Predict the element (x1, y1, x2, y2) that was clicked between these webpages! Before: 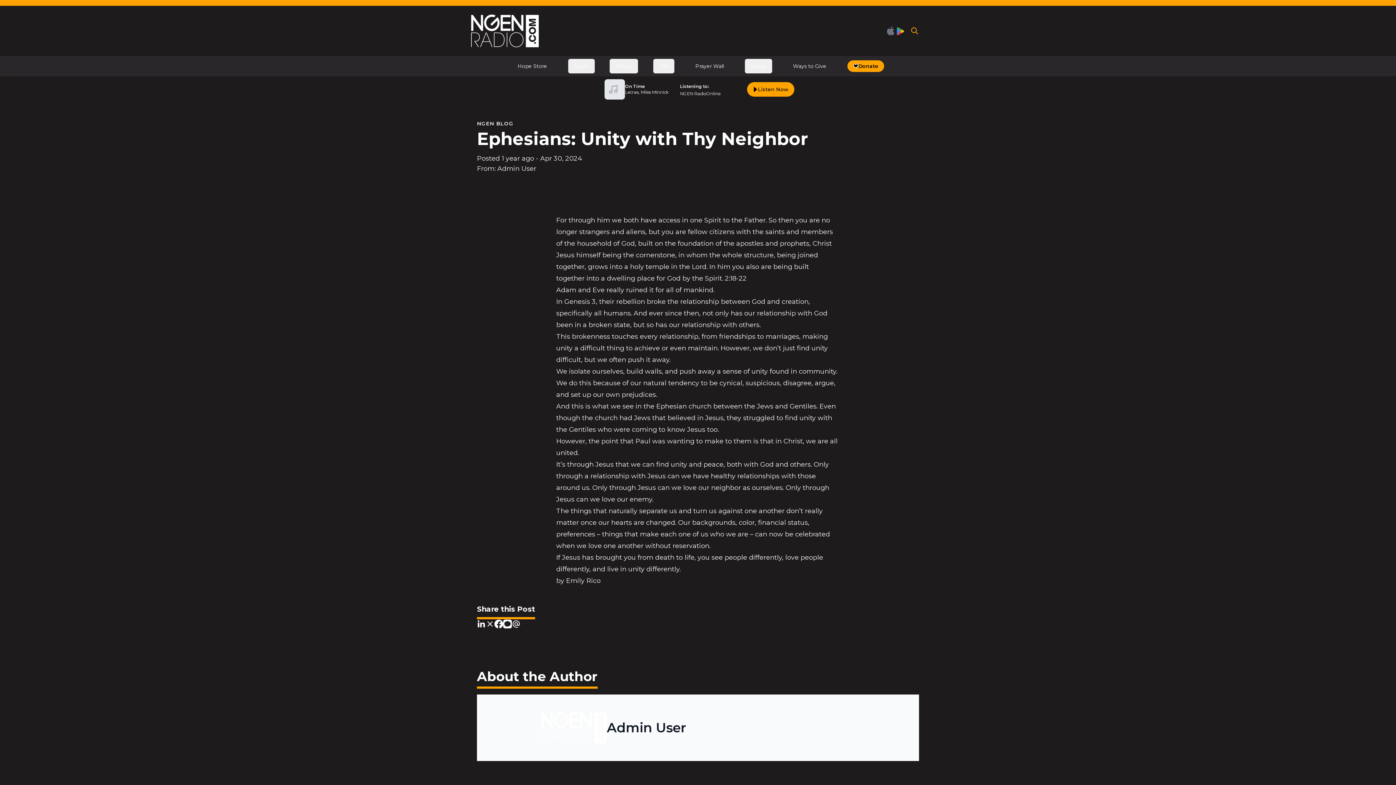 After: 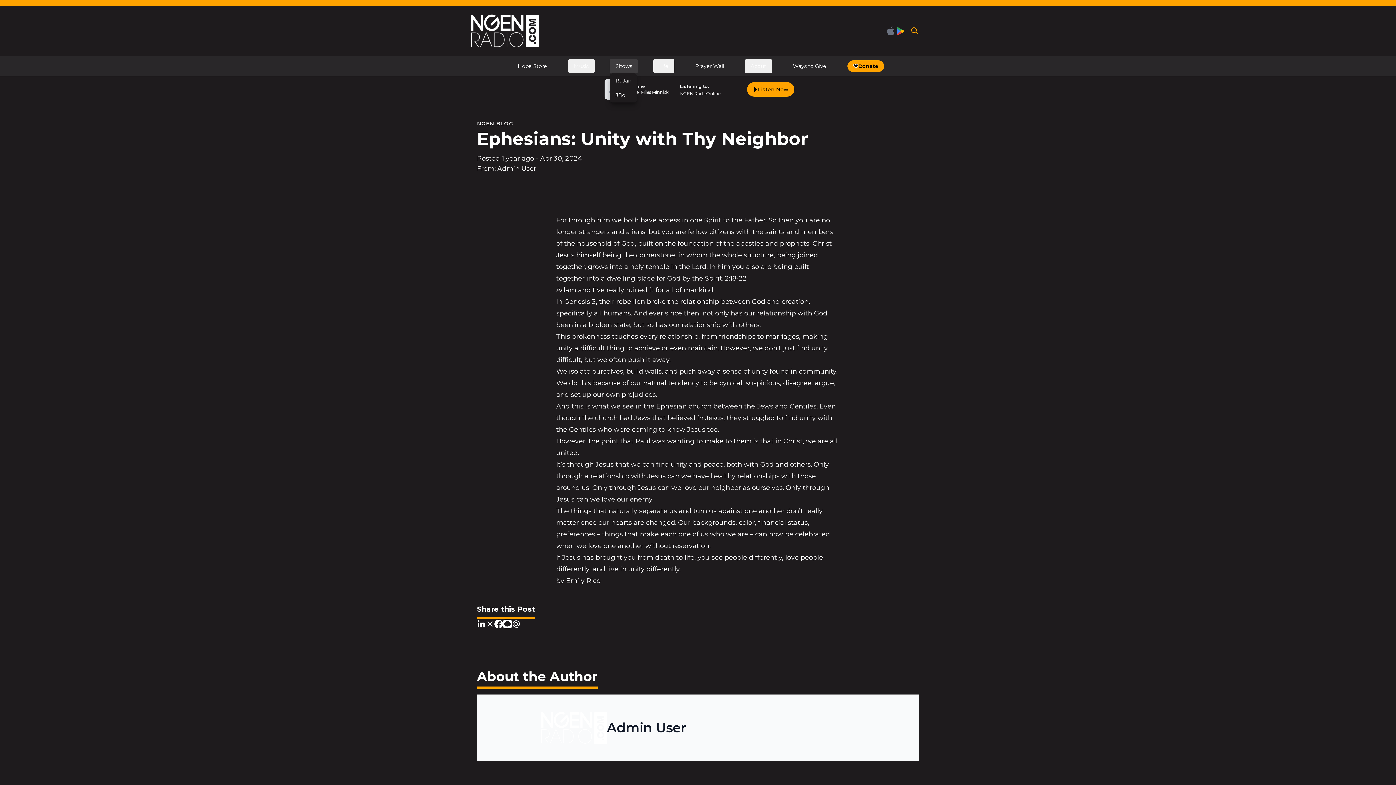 Action: bbox: (609, 58, 638, 73) label: Shows